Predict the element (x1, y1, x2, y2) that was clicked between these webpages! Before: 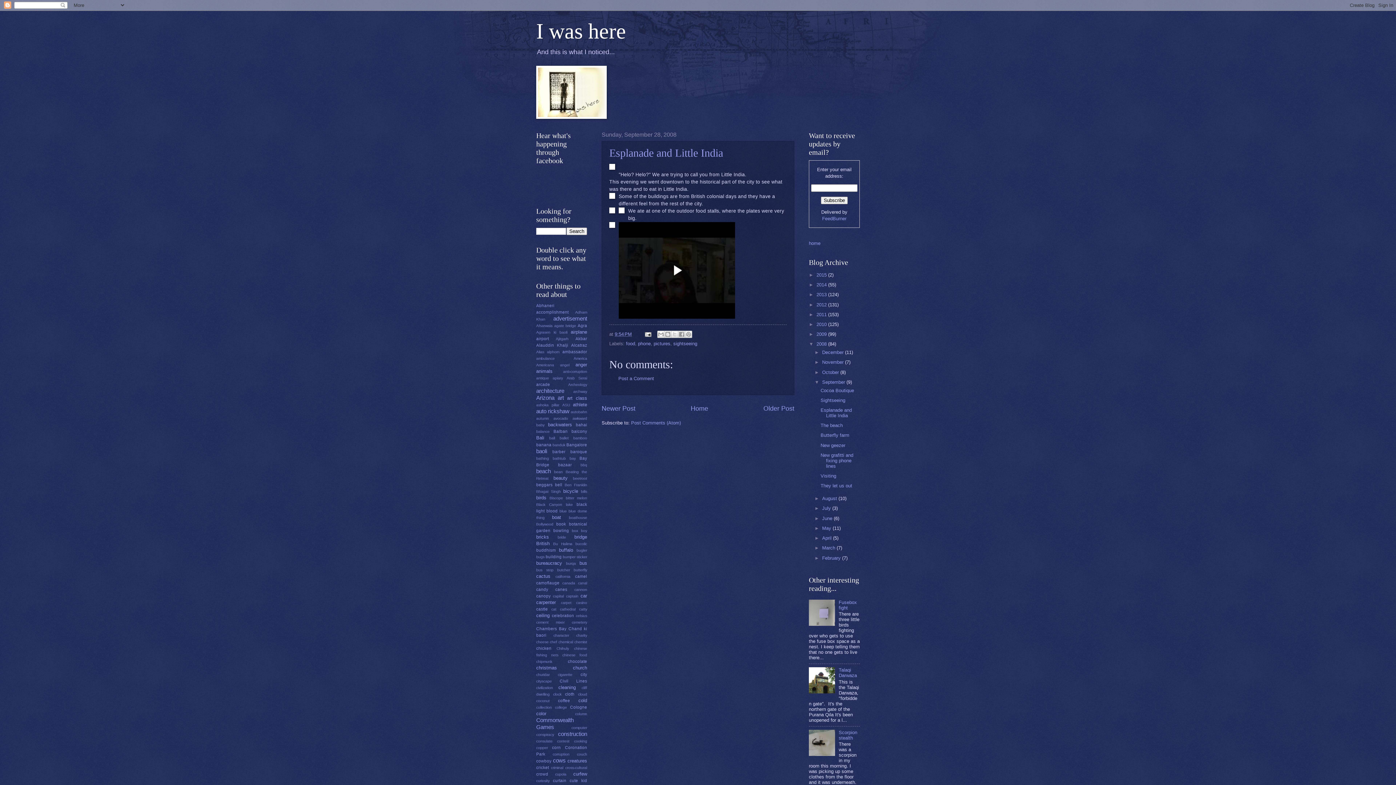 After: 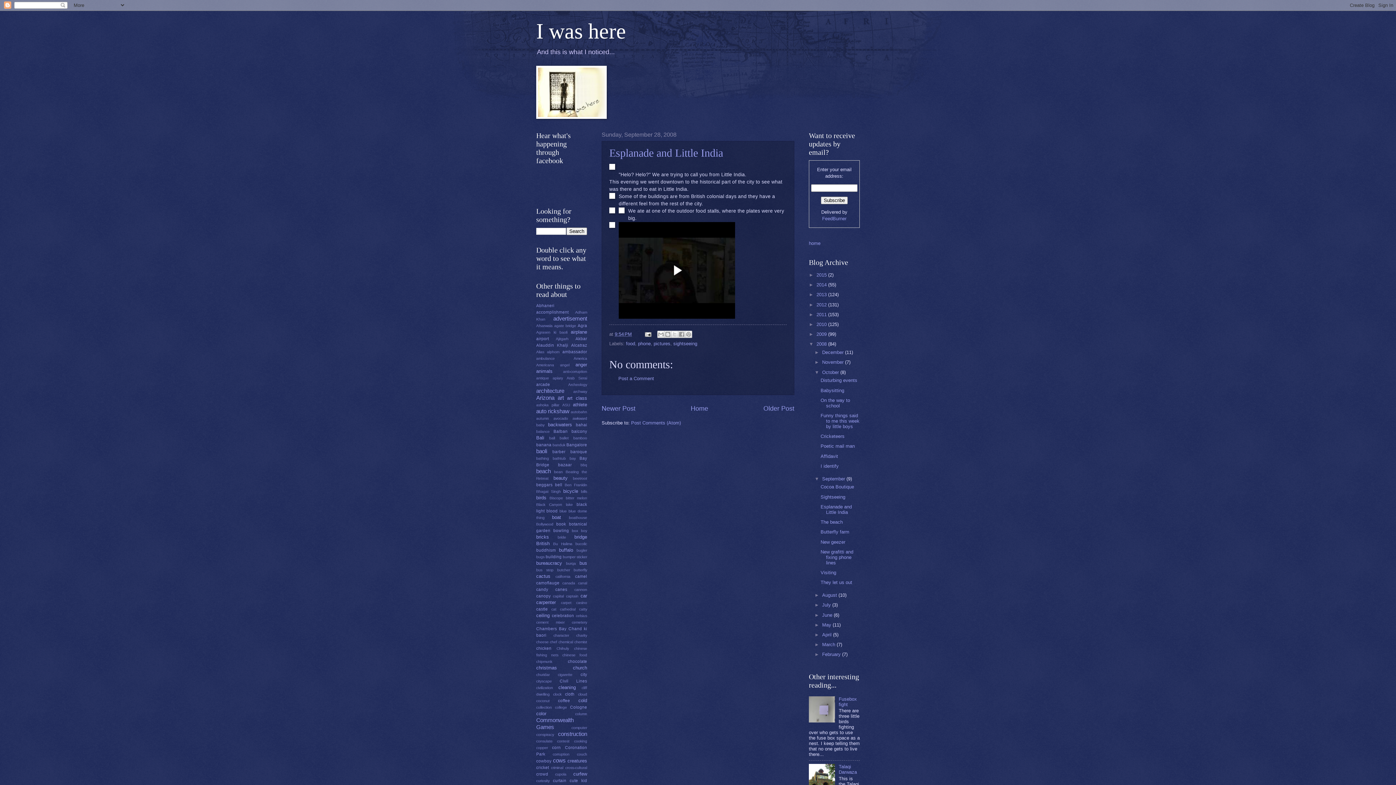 Action: label: ►   bbox: (814, 369, 822, 375)